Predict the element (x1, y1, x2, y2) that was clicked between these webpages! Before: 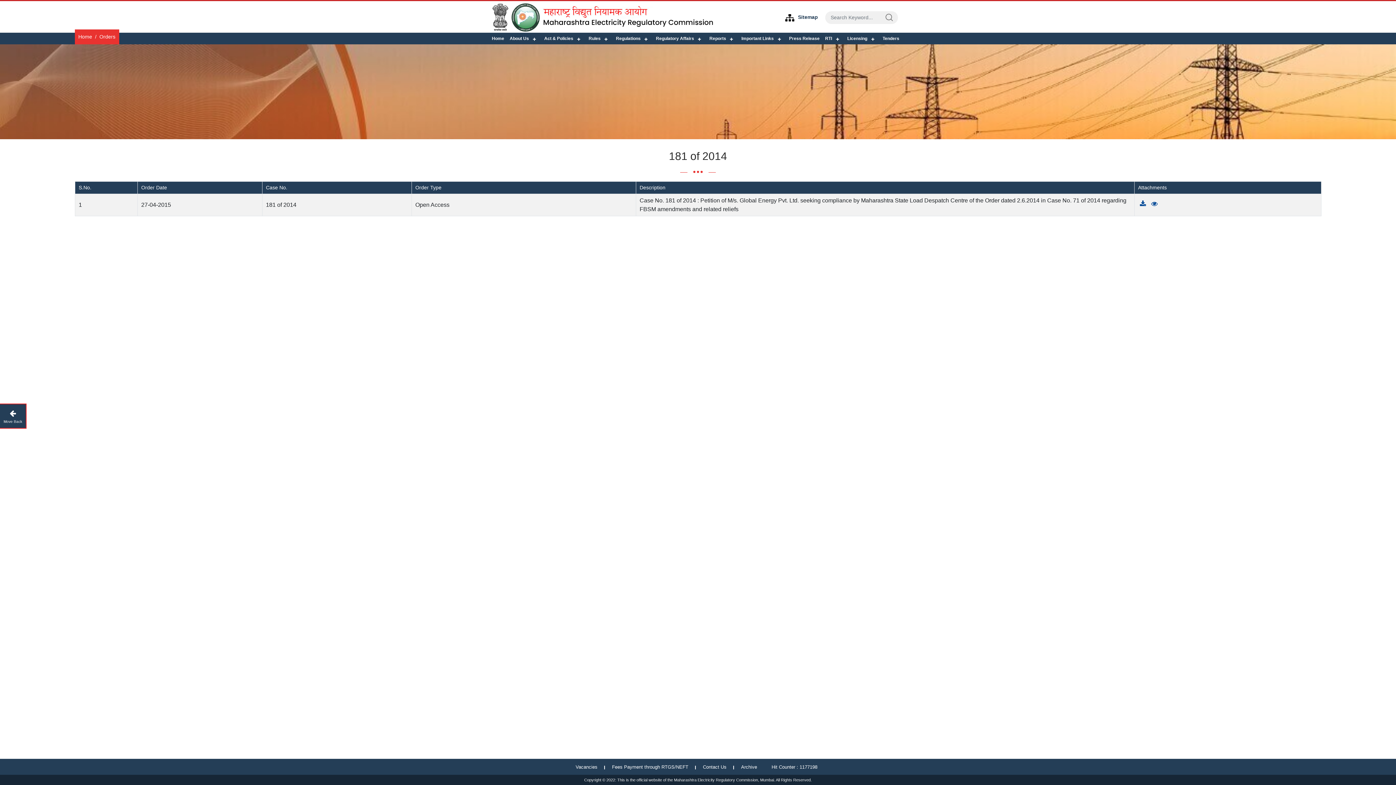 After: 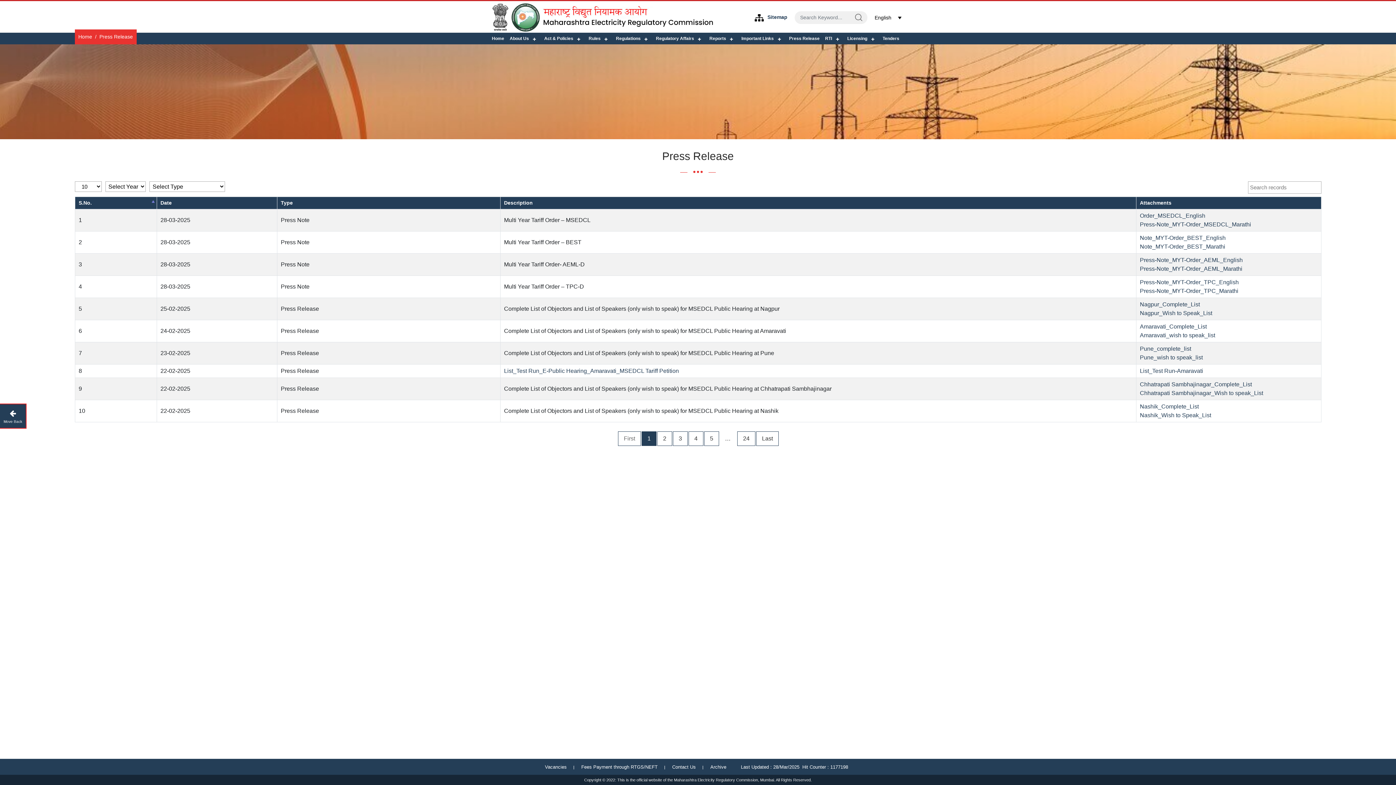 Action: bbox: (788, 32, 820, 44) label: Press Release